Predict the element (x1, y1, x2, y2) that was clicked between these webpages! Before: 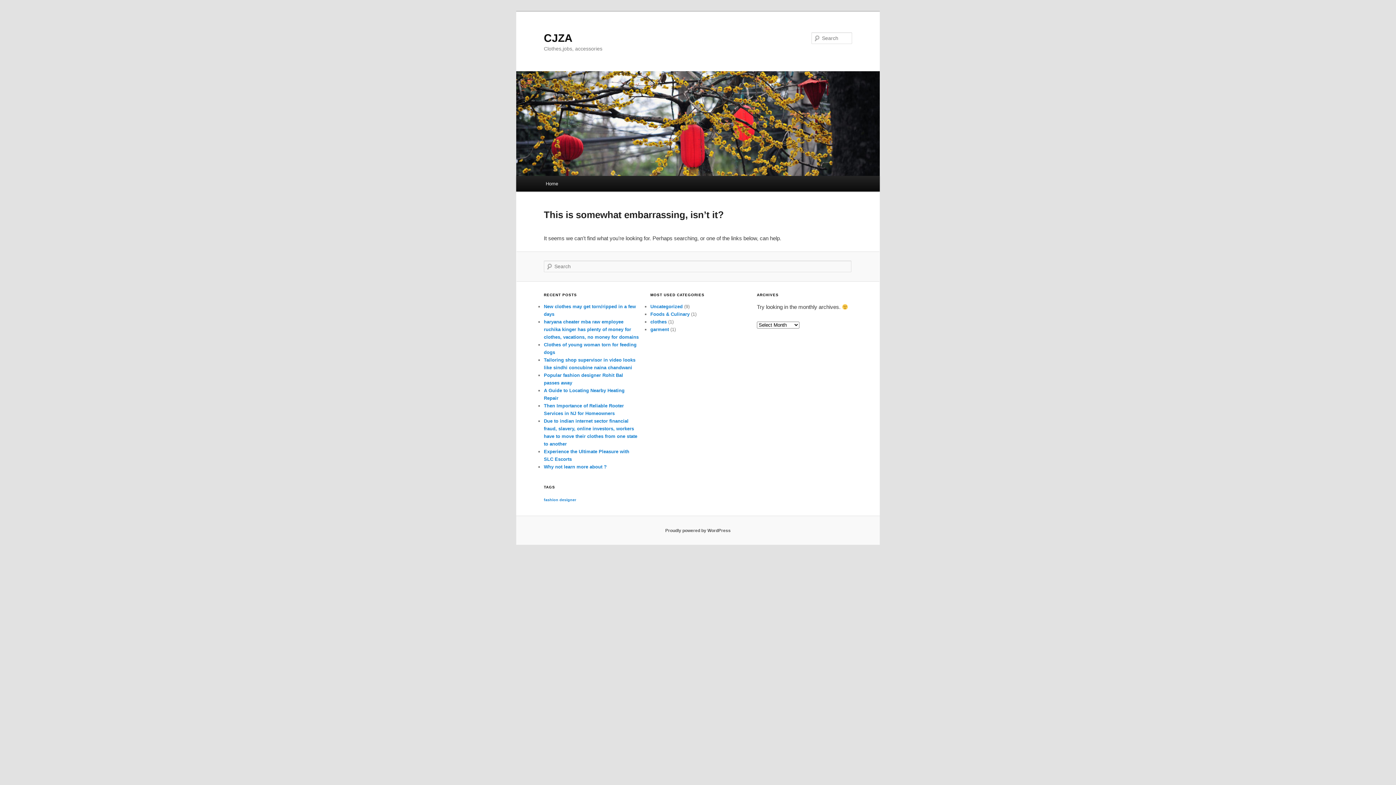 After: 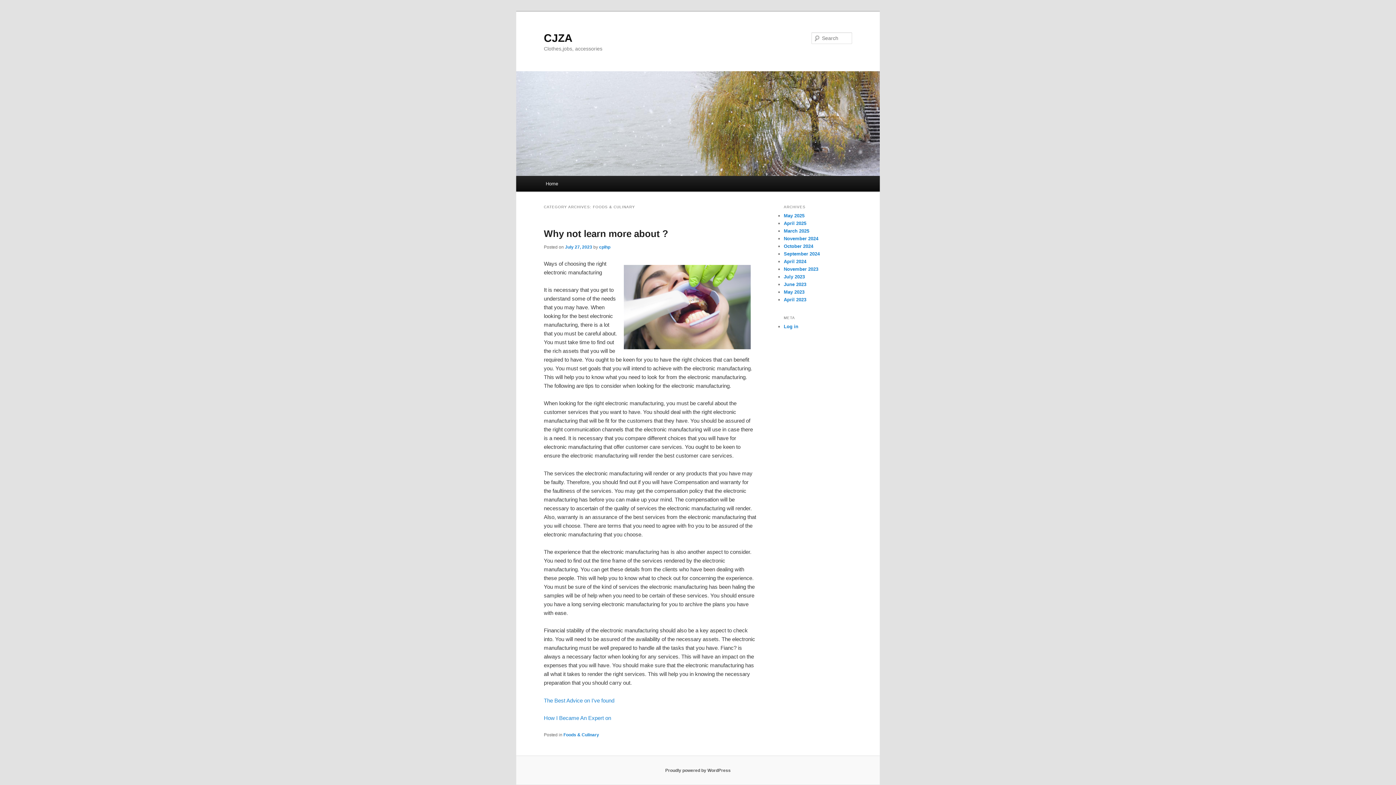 Action: bbox: (650, 311, 689, 317) label: Foods & Culinary